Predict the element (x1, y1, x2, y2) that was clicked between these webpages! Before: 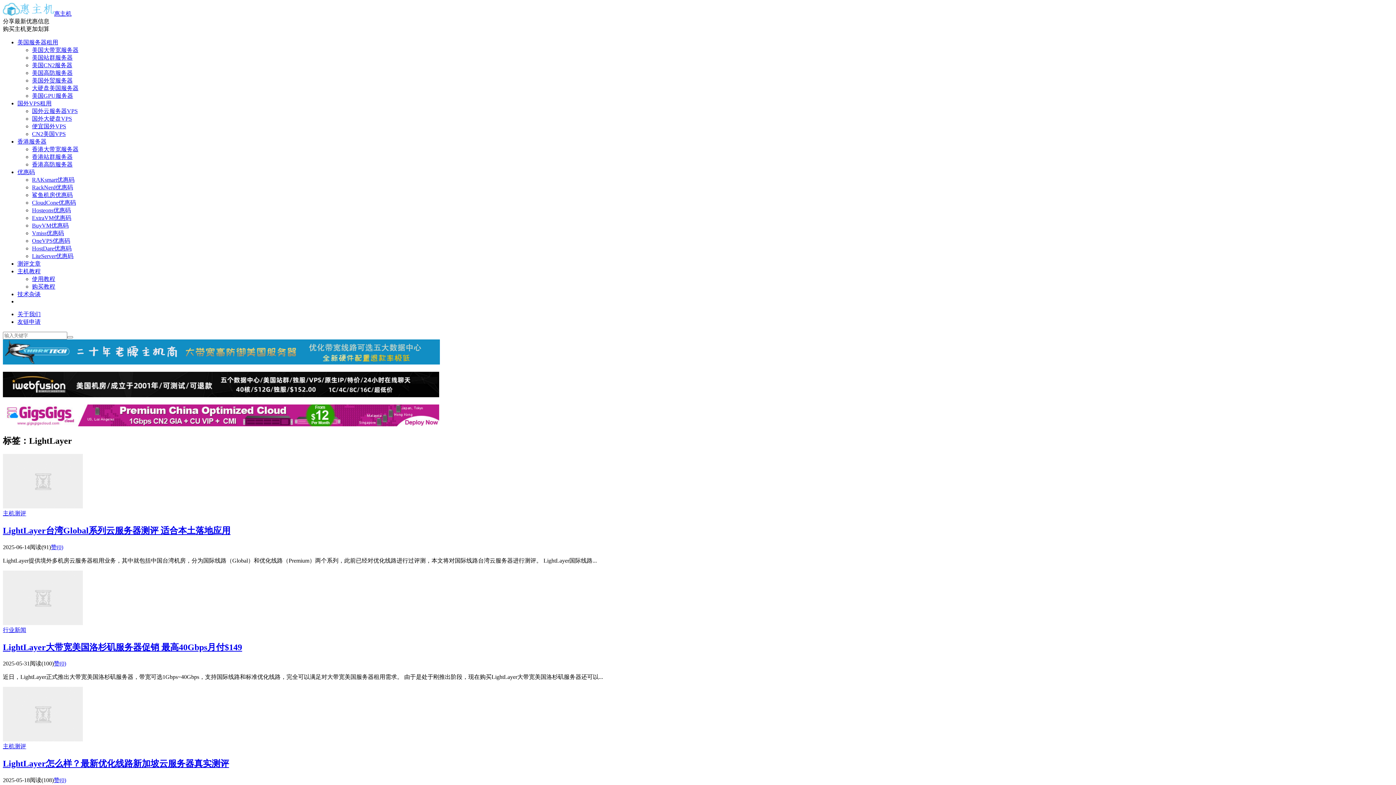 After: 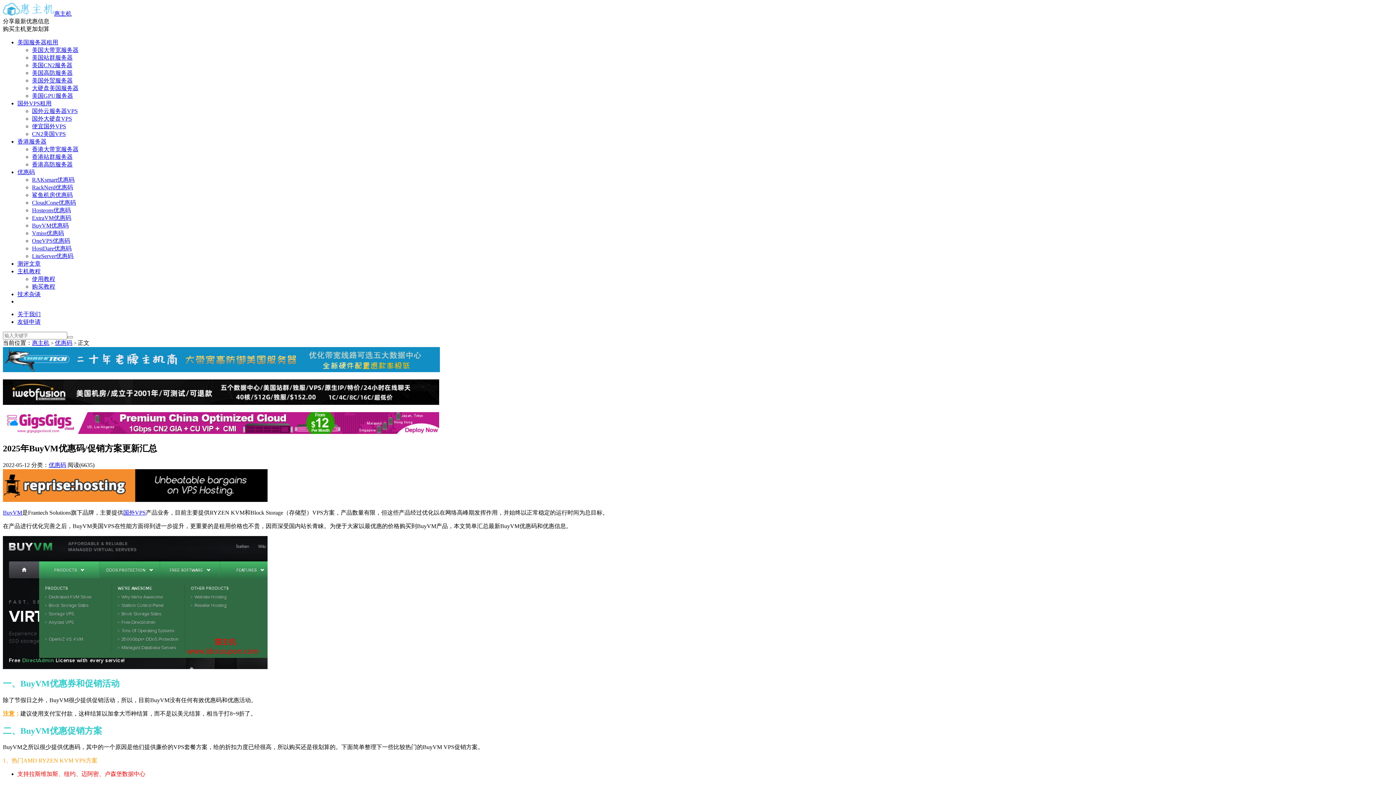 Action: bbox: (32, 222, 68, 228) label: BuyVM优惠码